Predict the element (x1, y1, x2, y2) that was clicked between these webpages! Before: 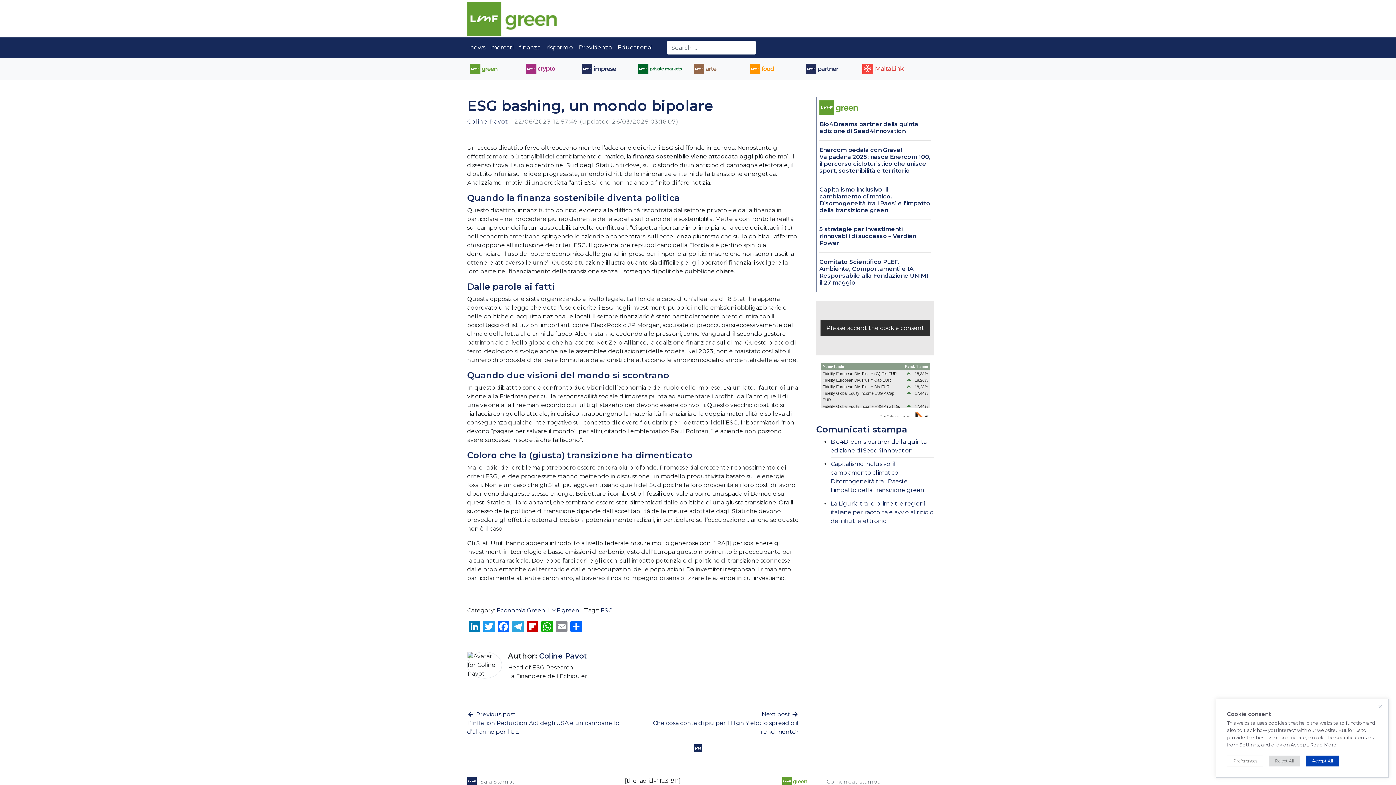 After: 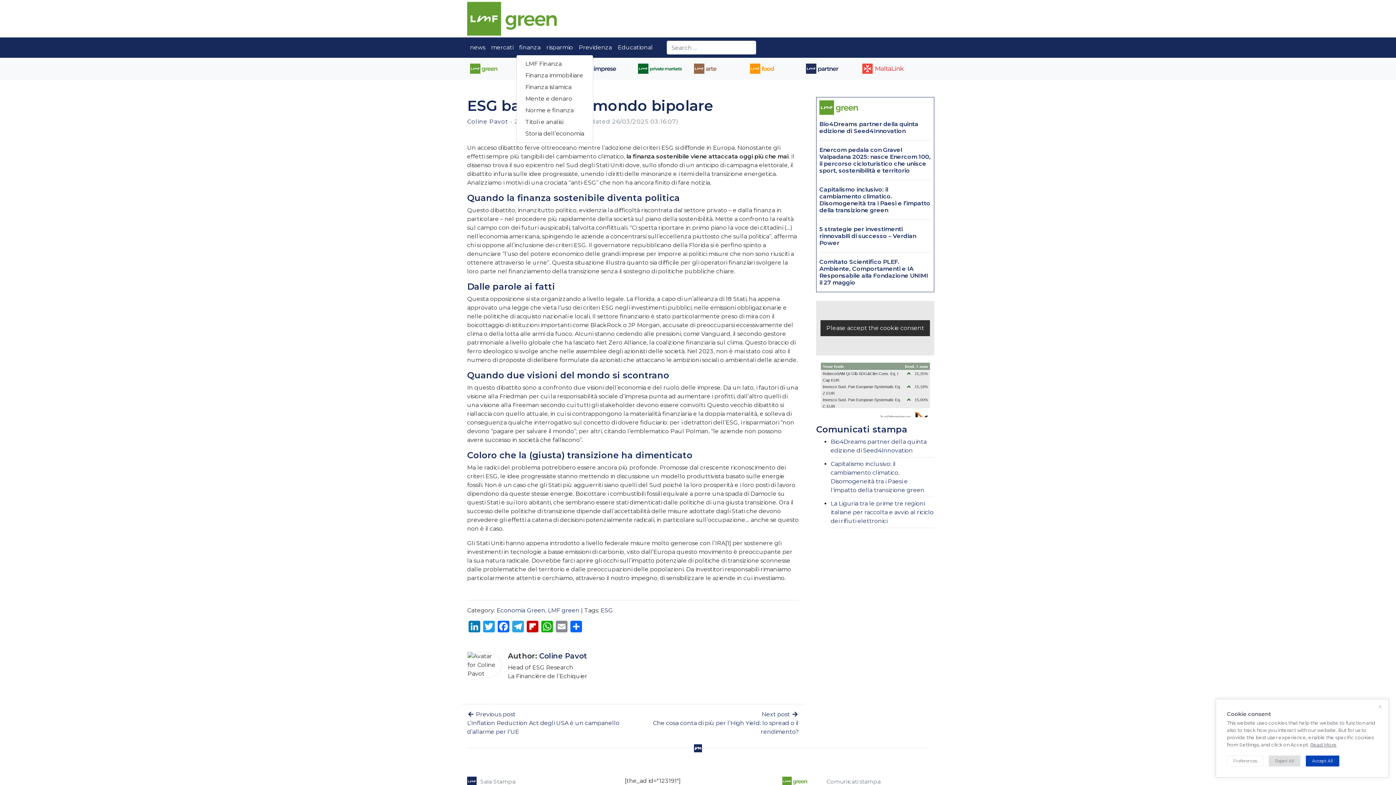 Action: bbox: (516, 40, 543, 54) label: finanza